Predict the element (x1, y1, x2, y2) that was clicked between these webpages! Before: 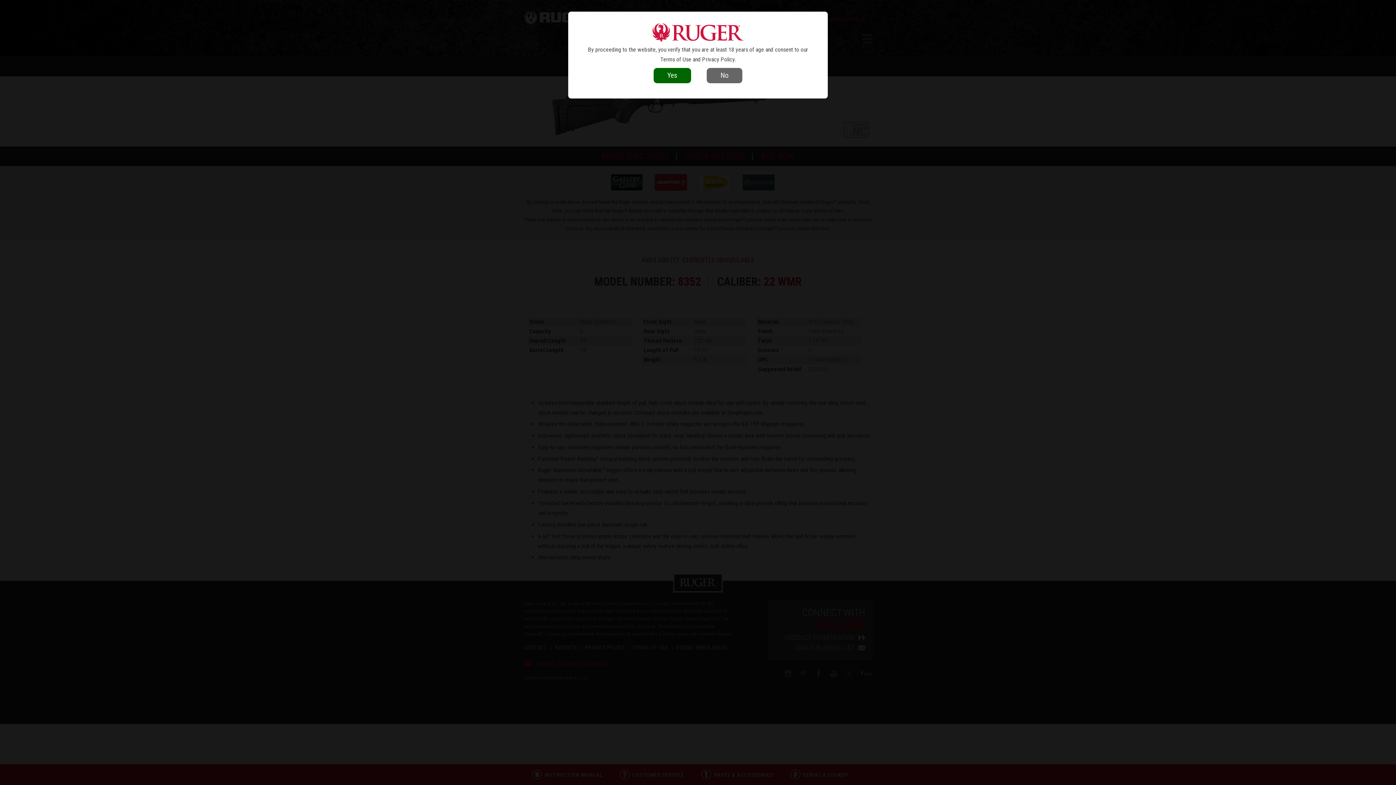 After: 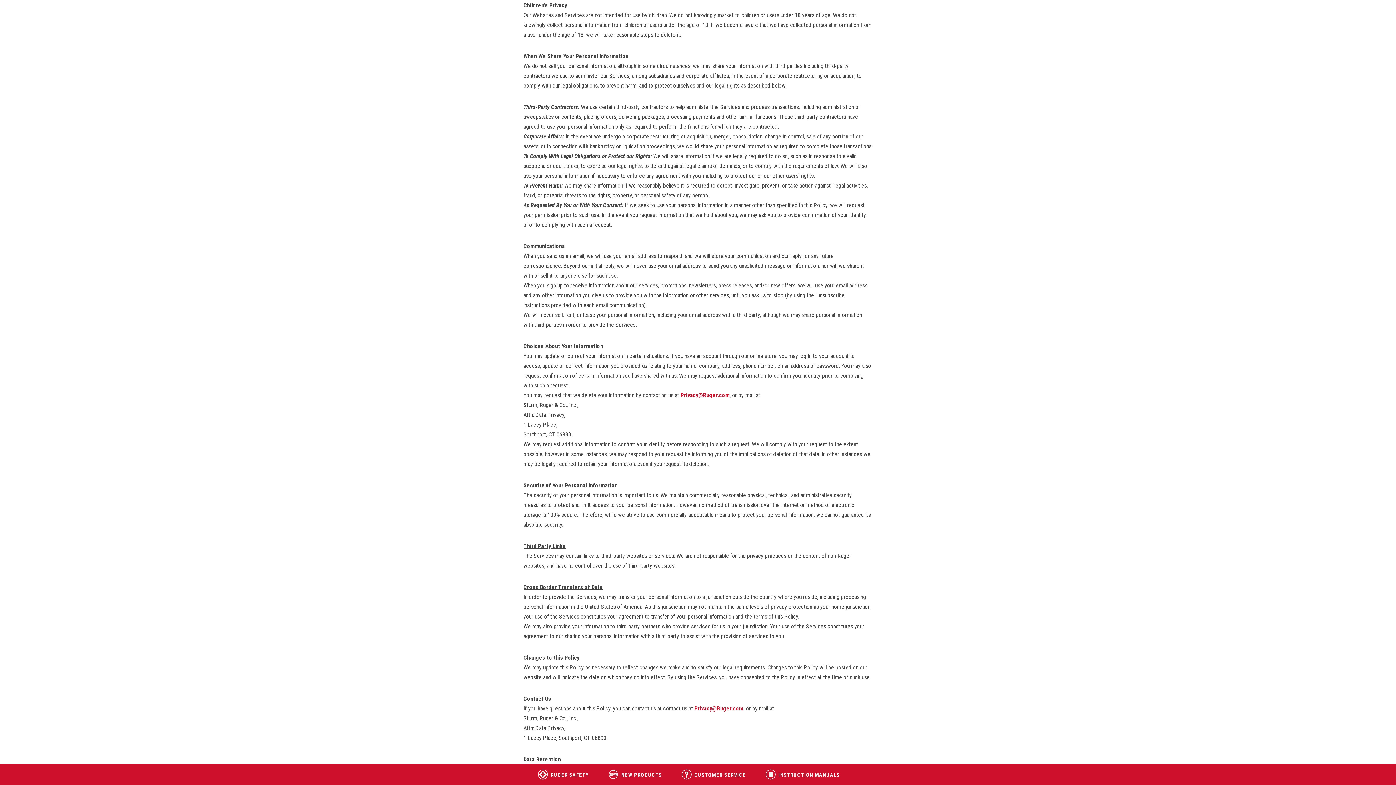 Action: label: No bbox: (706, 67, 742, 83)